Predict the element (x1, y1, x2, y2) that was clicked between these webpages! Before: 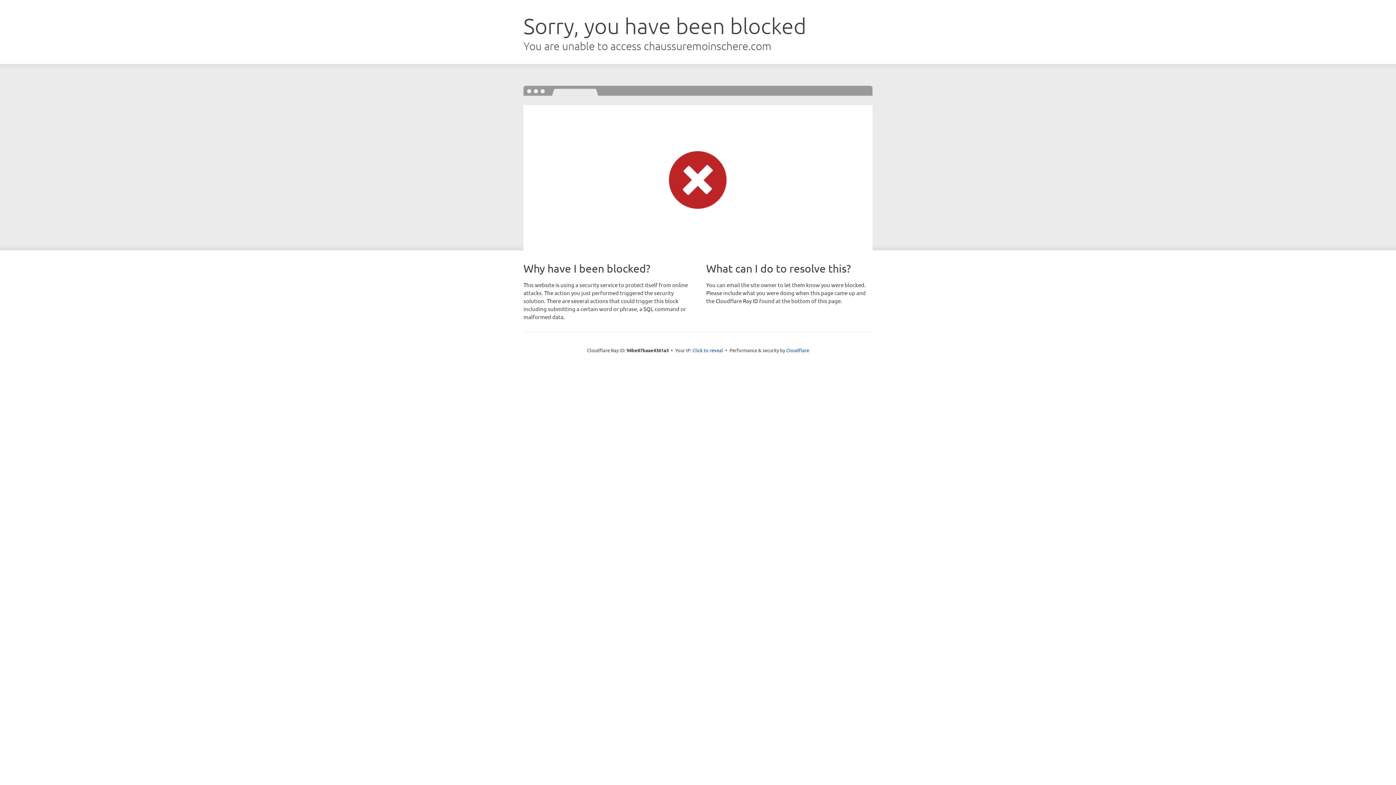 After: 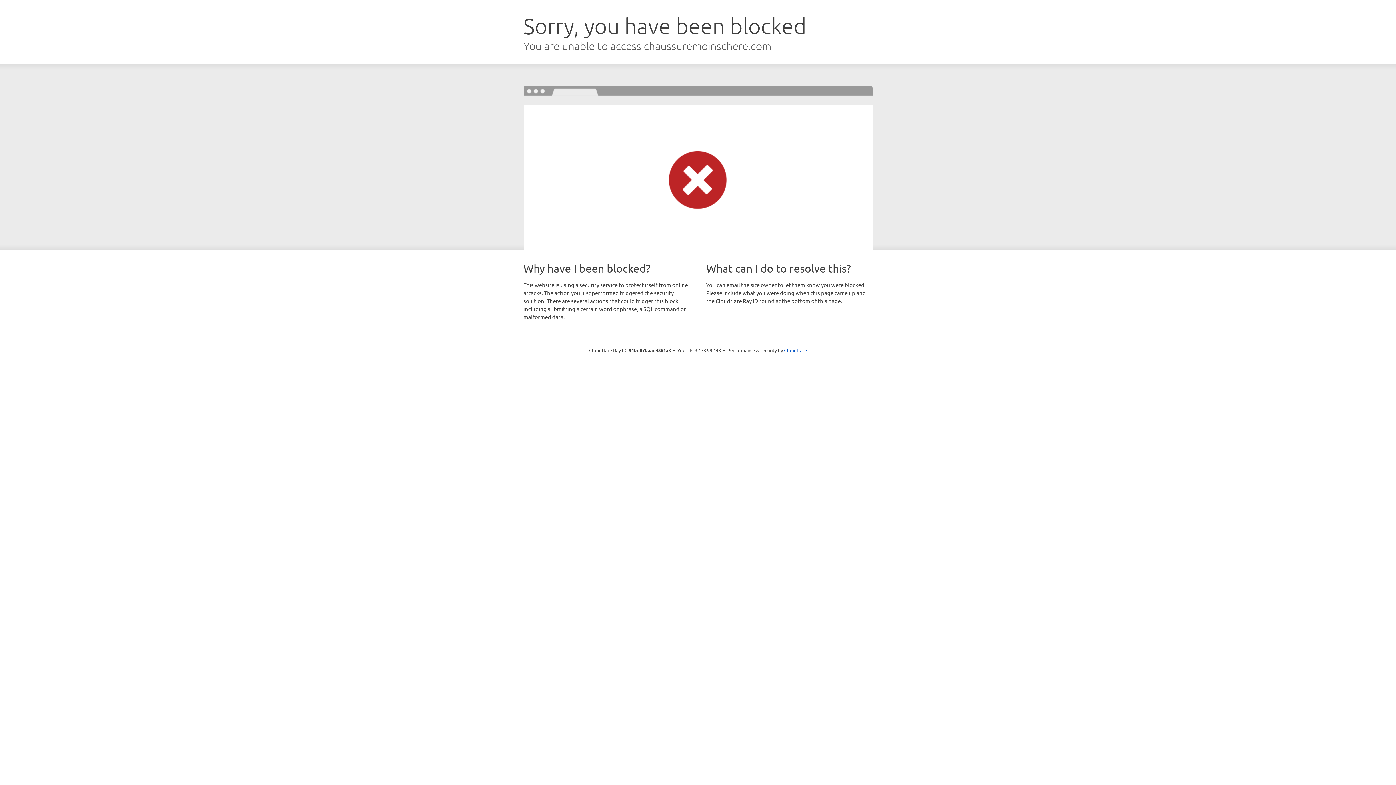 Action: bbox: (692, 346, 723, 353) label: Click to reveal